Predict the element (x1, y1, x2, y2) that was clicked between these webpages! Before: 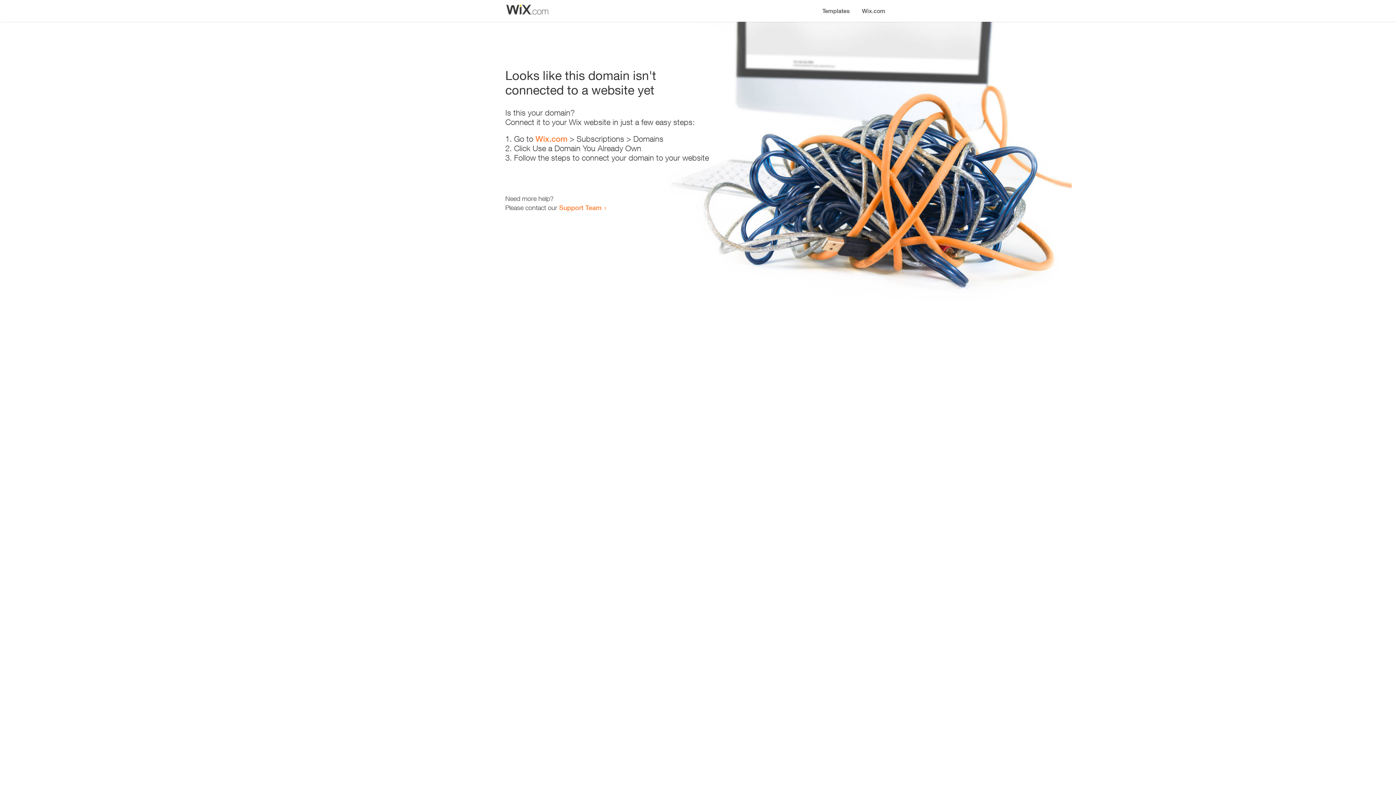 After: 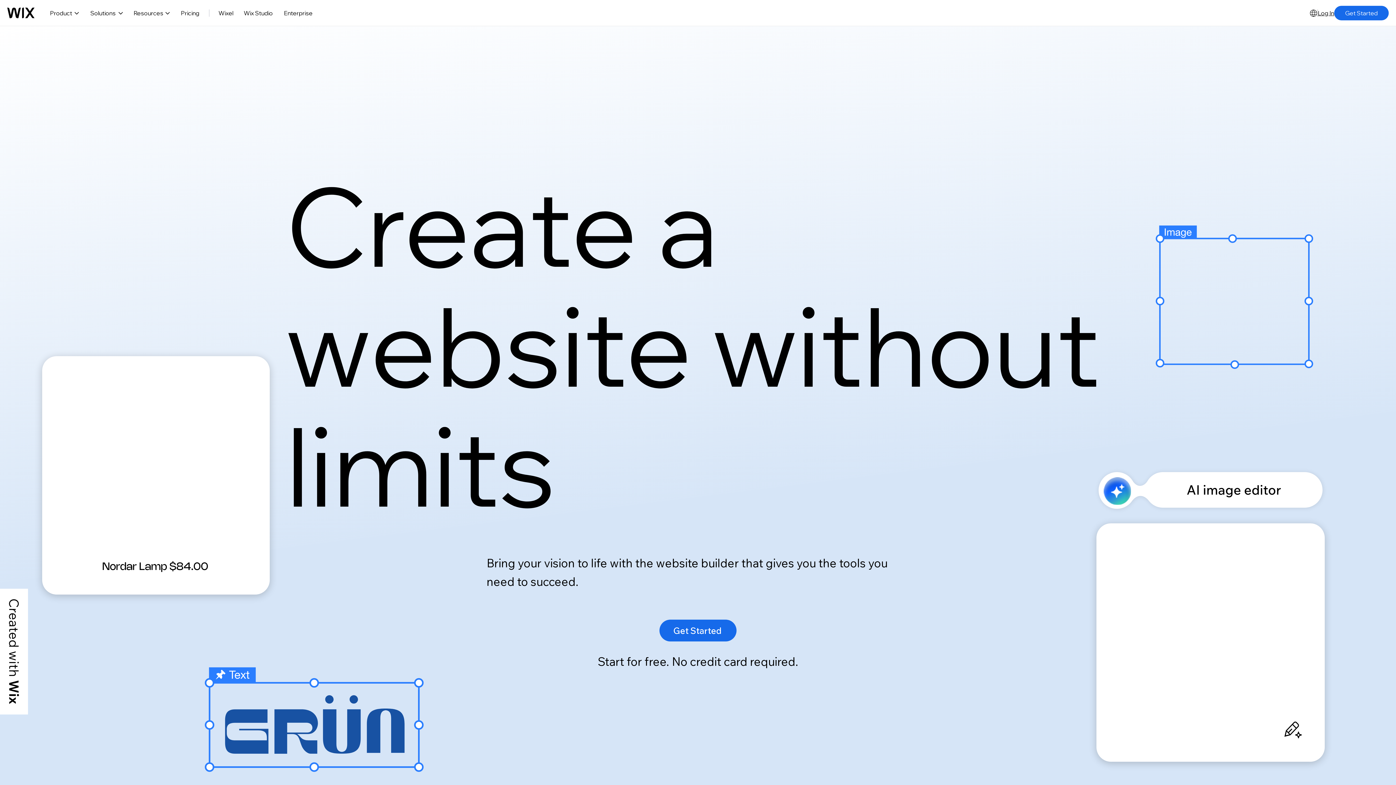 Action: label: Wix.com bbox: (856, 0, 890, 14)